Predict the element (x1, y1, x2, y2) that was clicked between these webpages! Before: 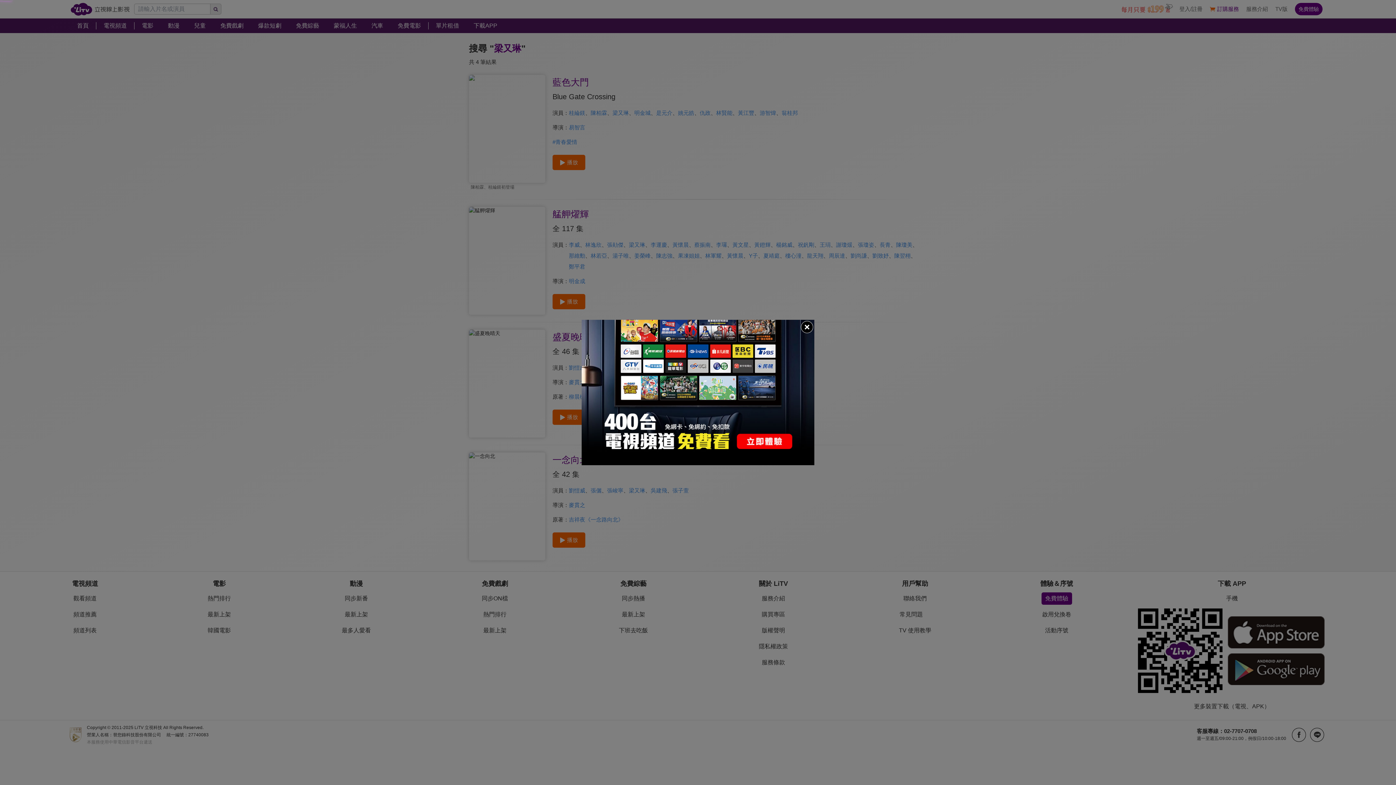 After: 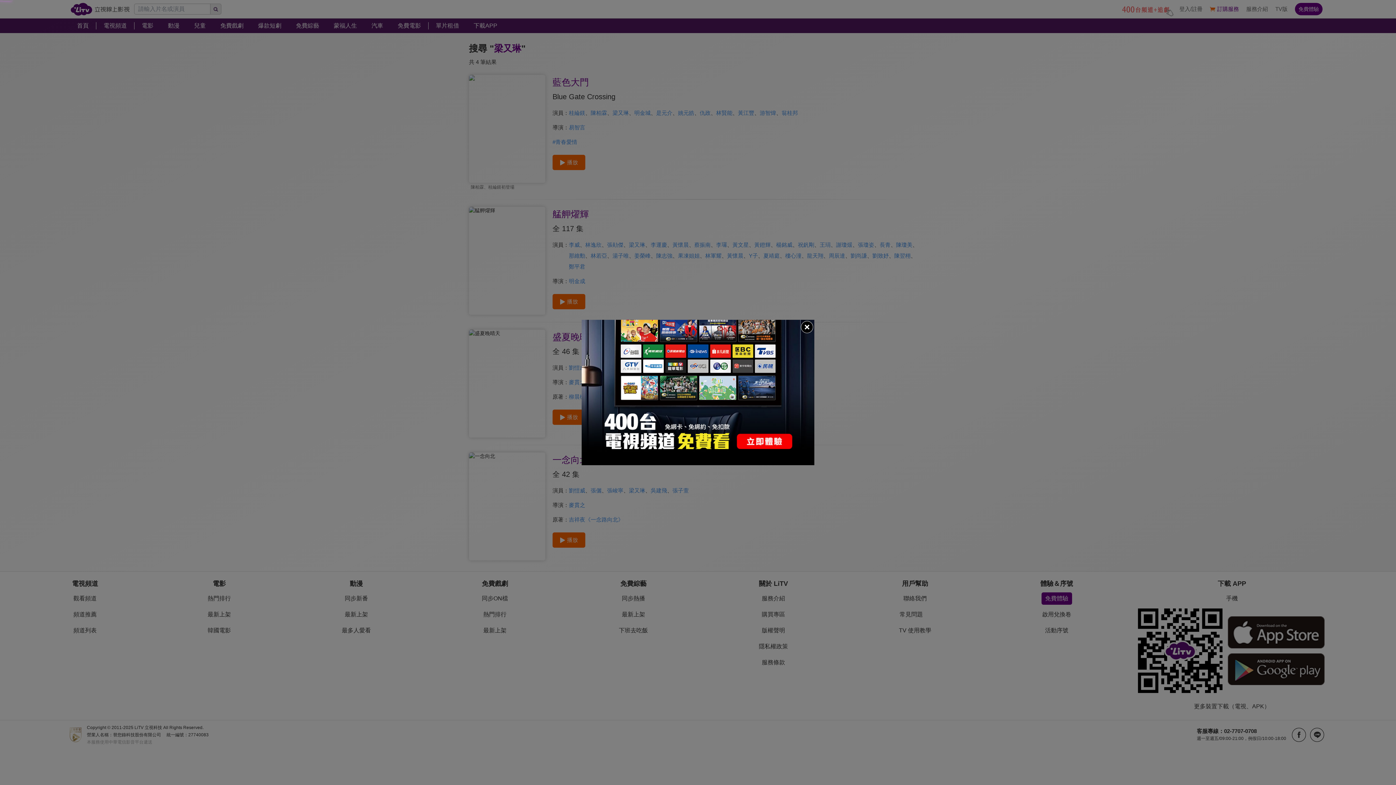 Action: bbox: (581, 320, 814, 465)